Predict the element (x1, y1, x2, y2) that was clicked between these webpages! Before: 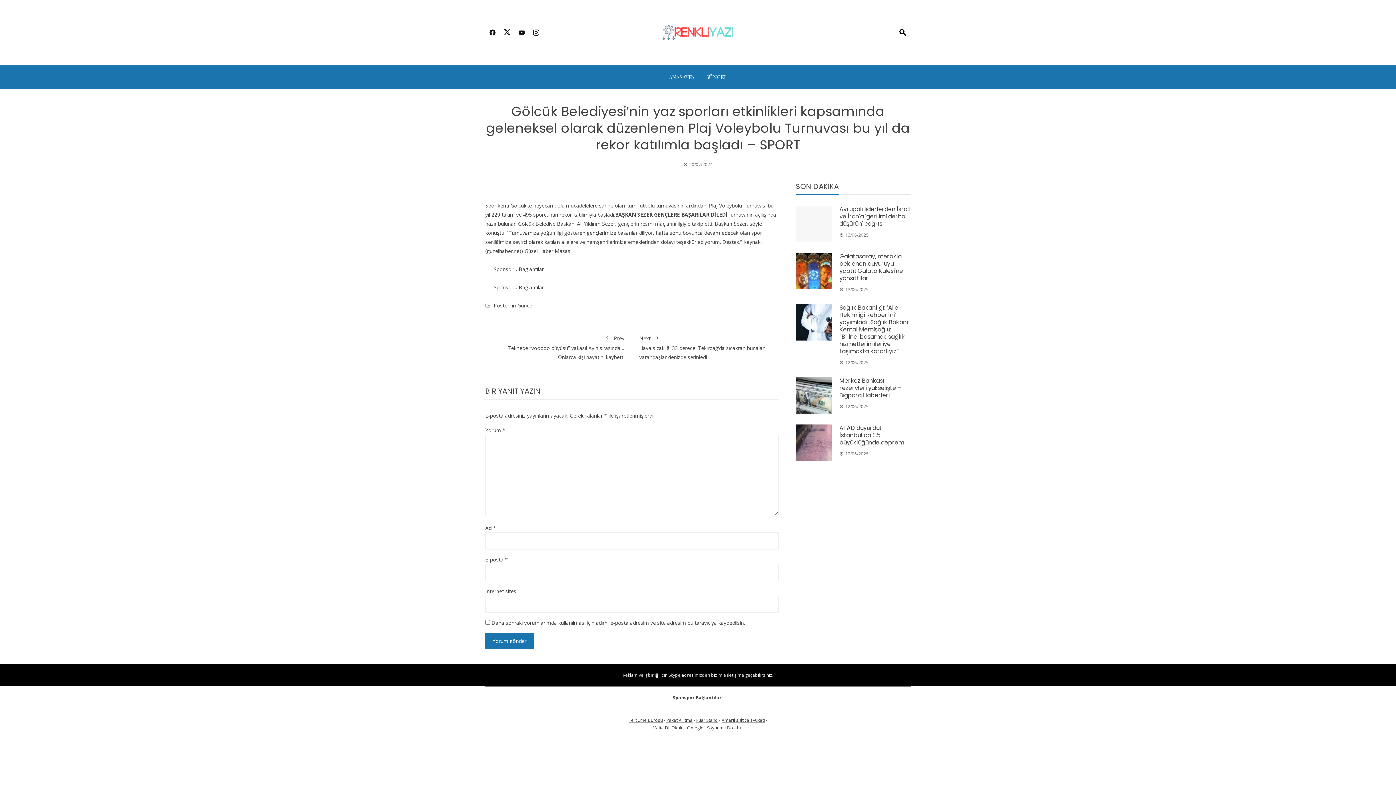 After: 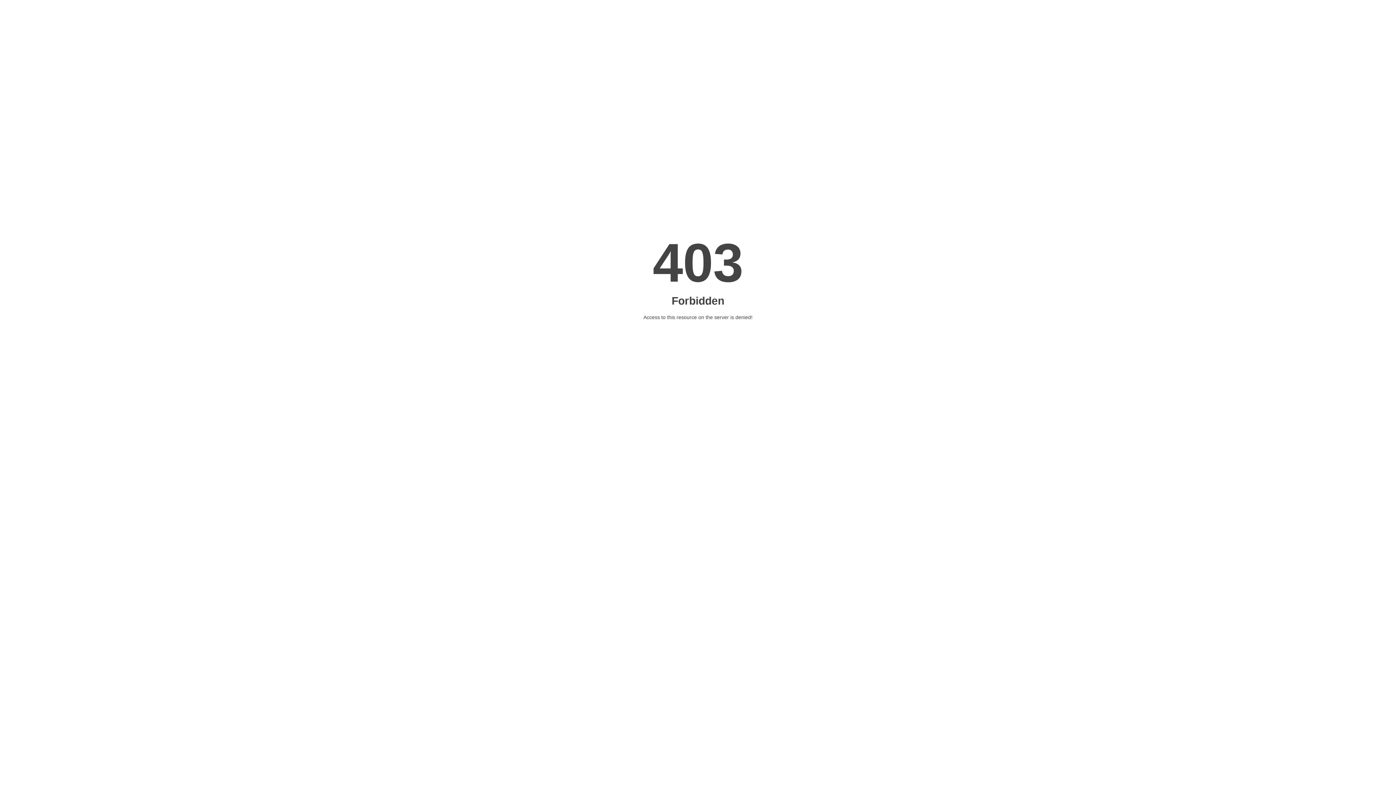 Action: label: Soyunma Dolabı bbox: (707, 725, 741, 731)